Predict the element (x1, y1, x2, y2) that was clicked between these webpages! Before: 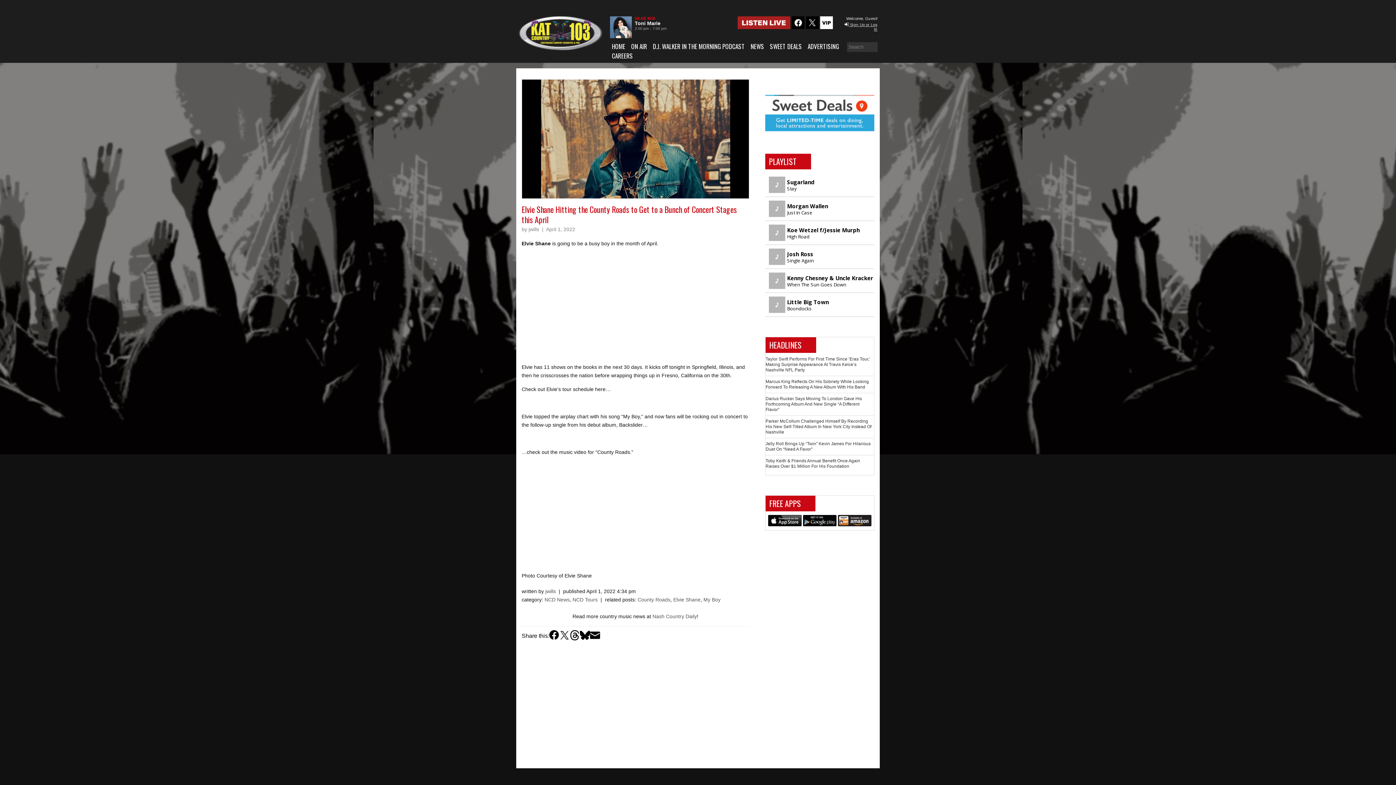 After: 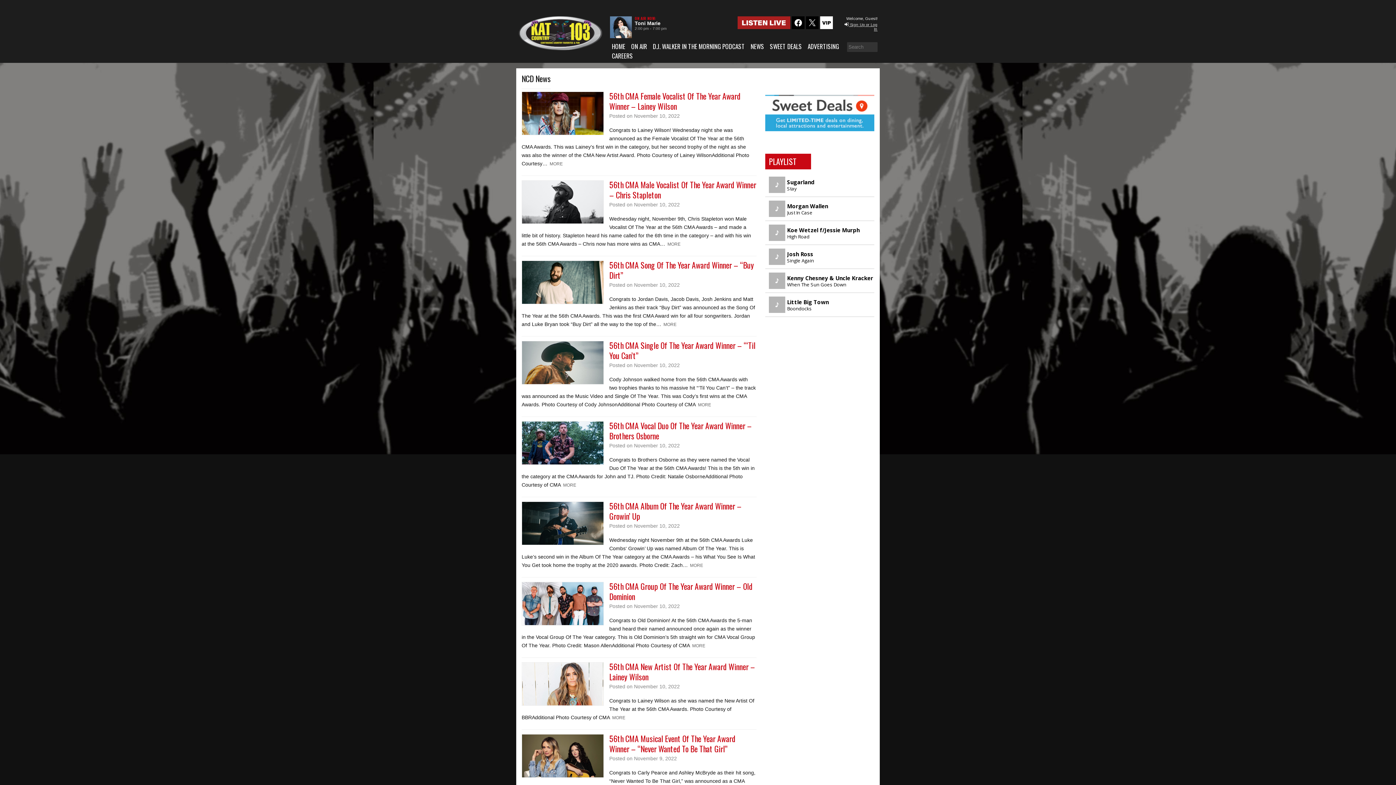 Action: label: NCD News bbox: (544, 597, 569, 603)